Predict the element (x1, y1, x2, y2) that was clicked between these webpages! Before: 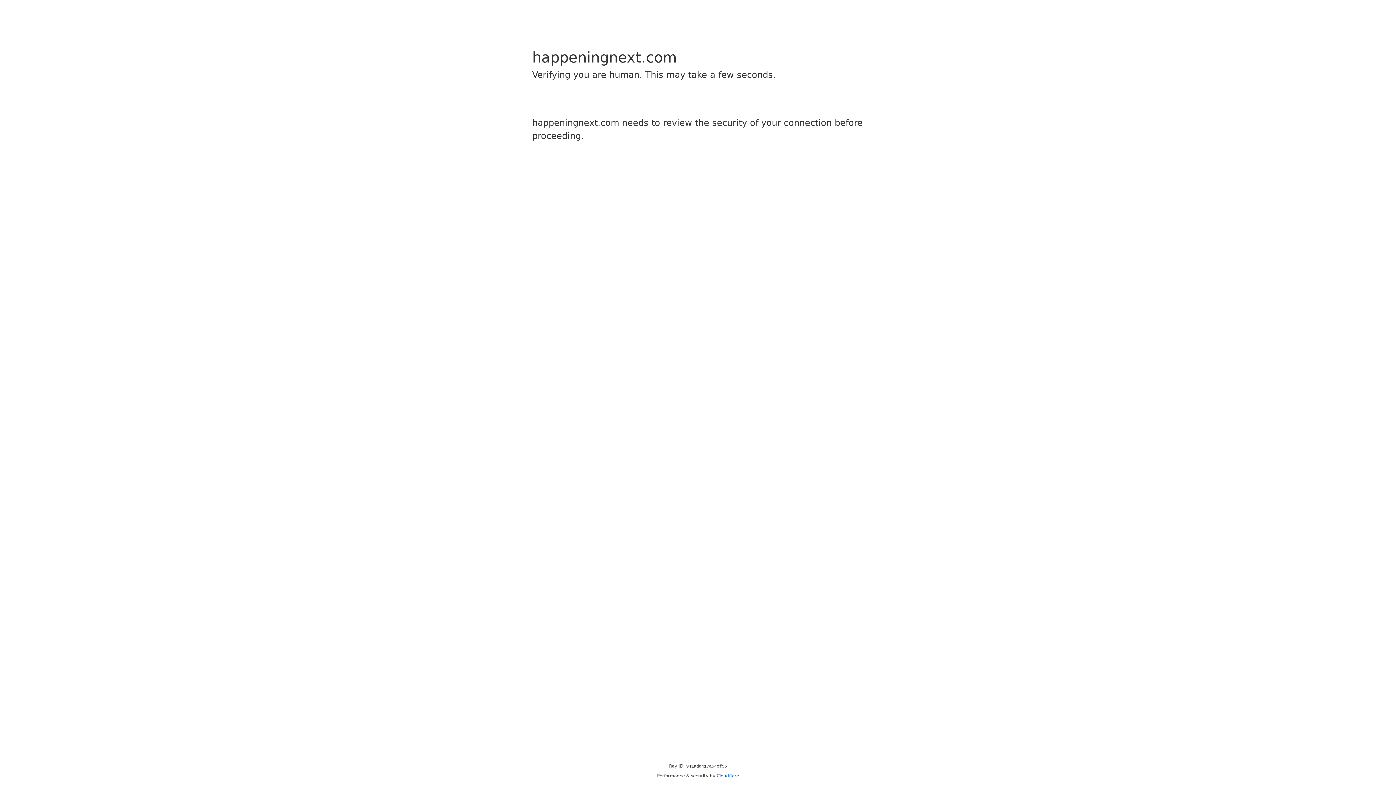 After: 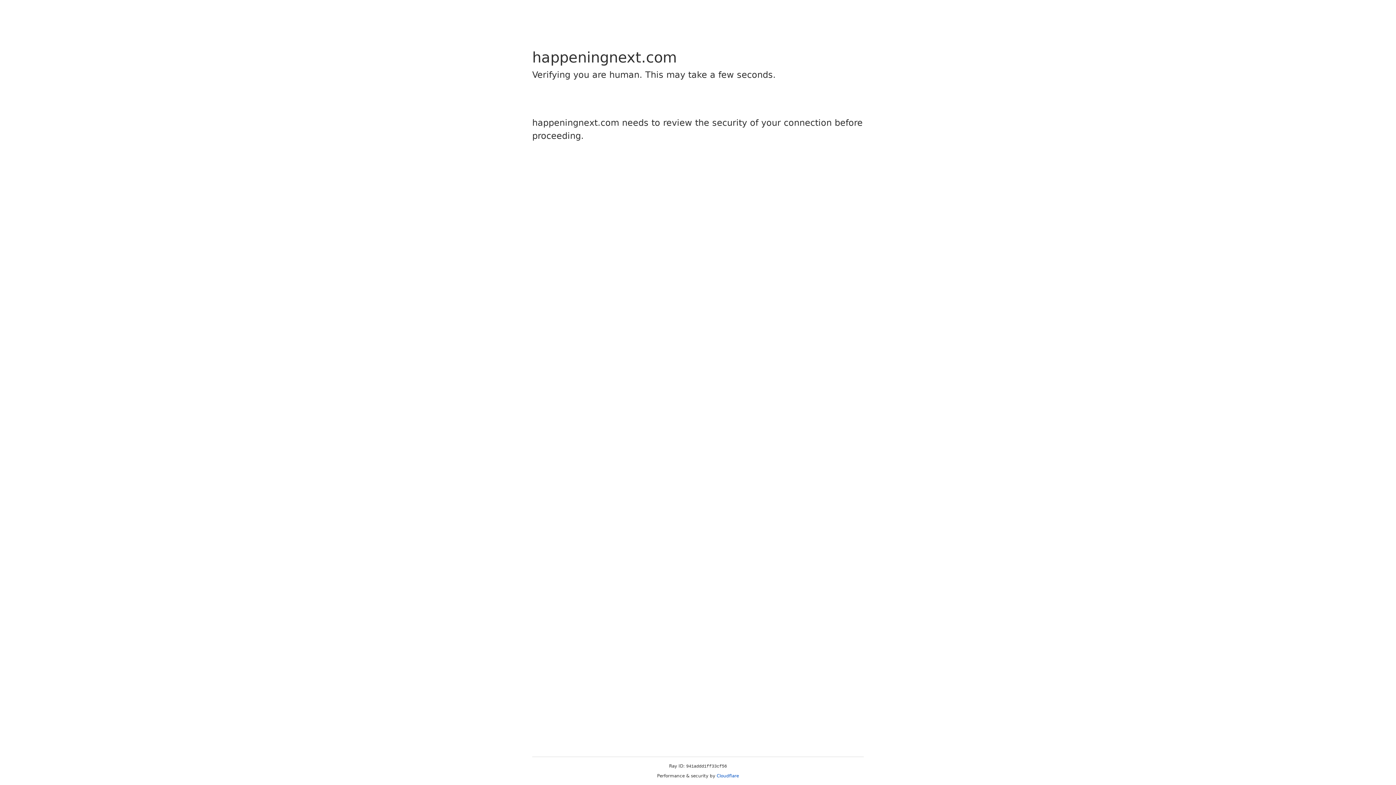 Action: bbox: (716, 773, 739, 778) label: Cloudflare